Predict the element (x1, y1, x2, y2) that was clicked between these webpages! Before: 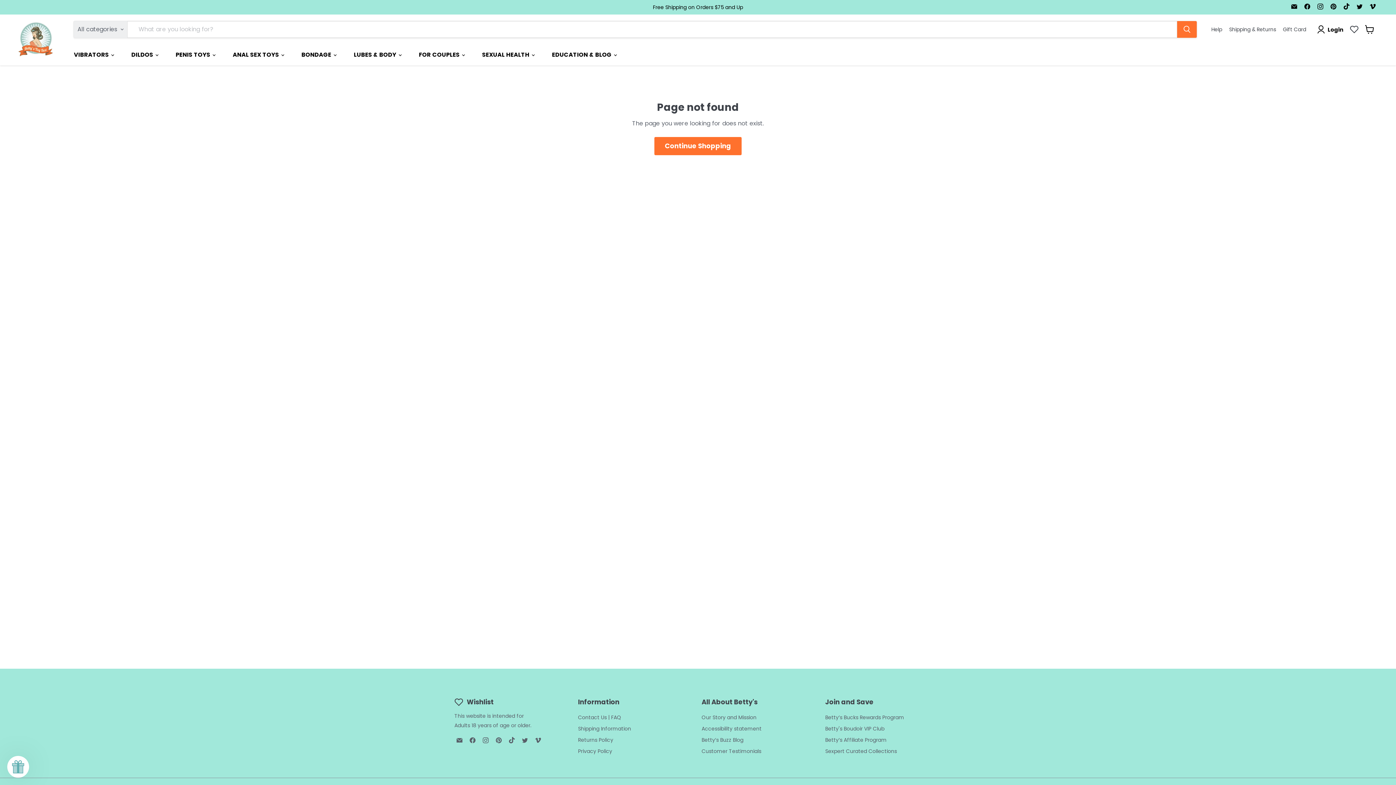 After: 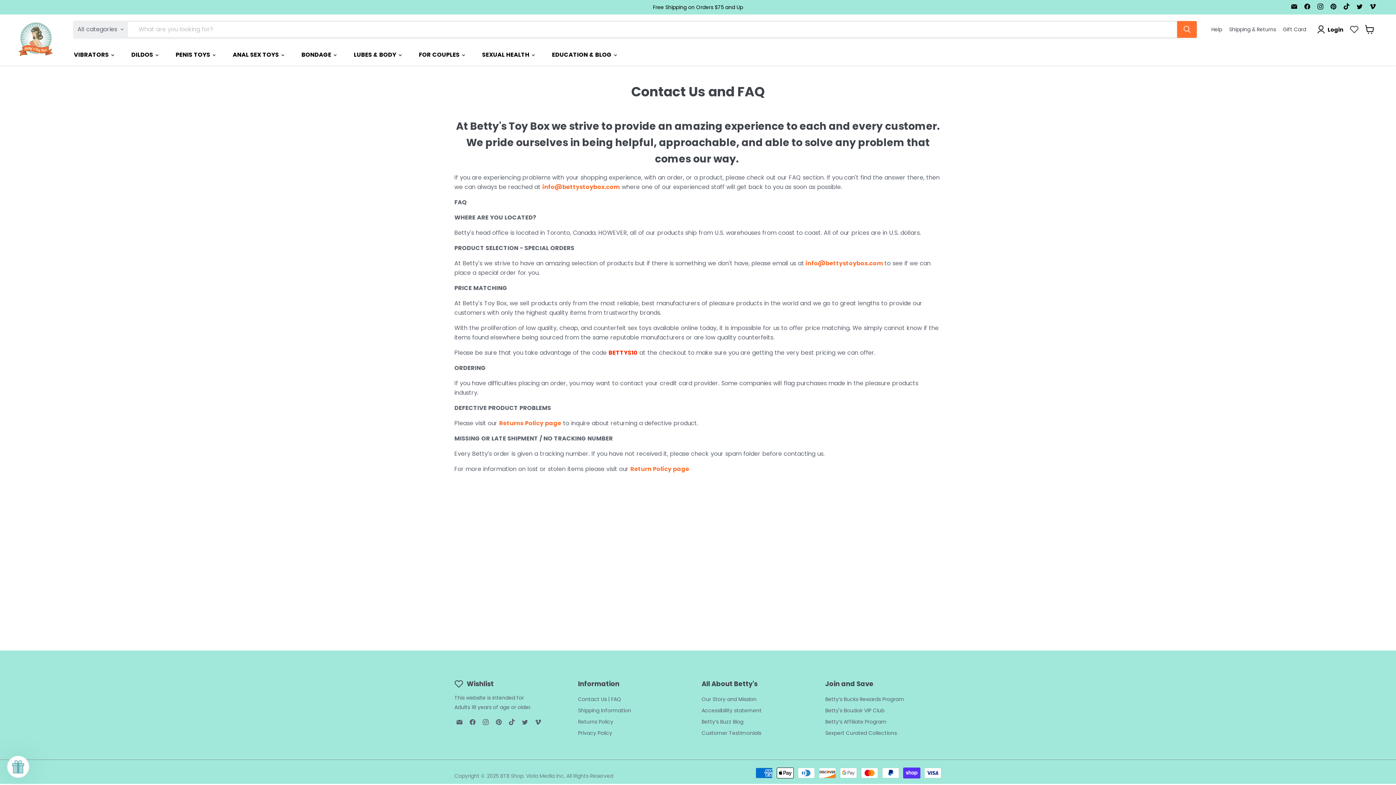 Action: bbox: (578, 714, 621, 721) label: Contact Us | FAQ